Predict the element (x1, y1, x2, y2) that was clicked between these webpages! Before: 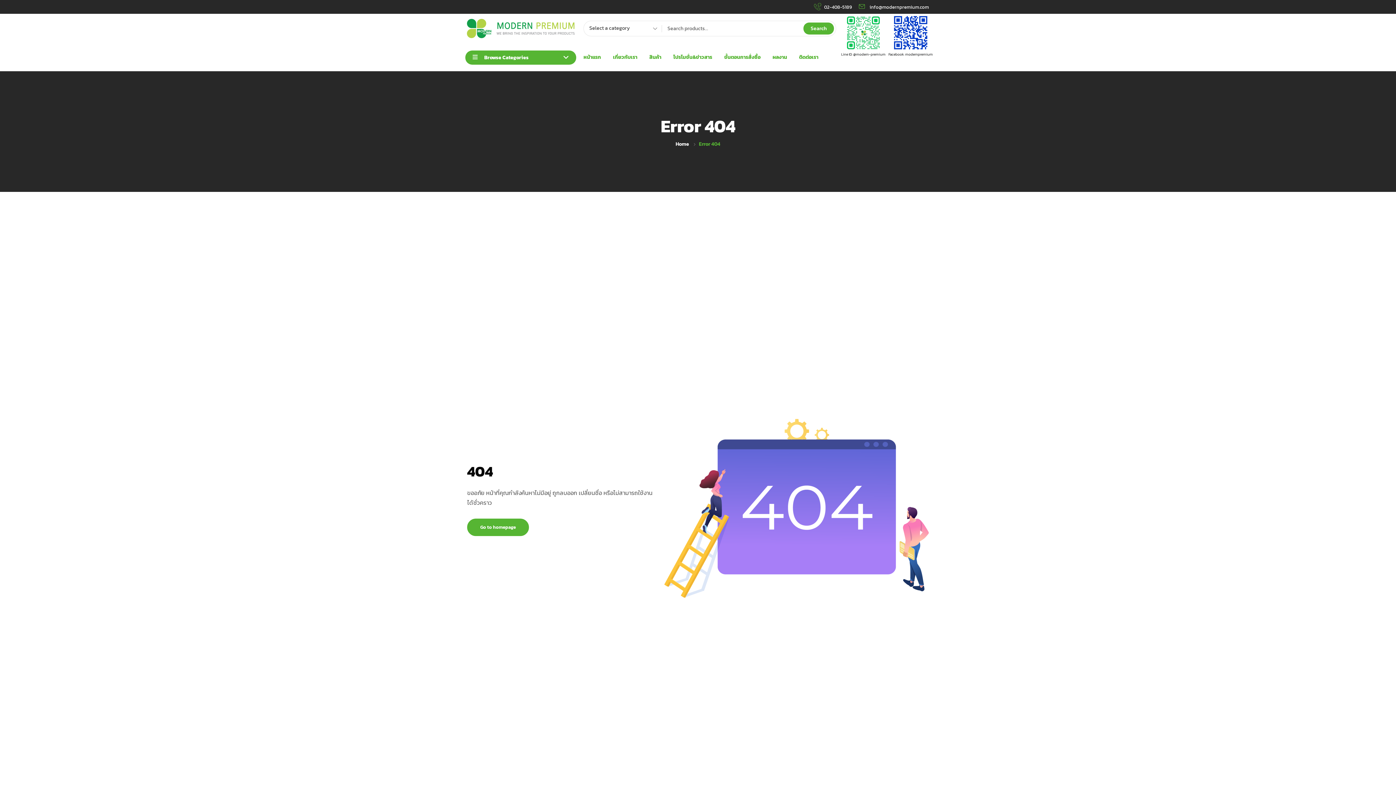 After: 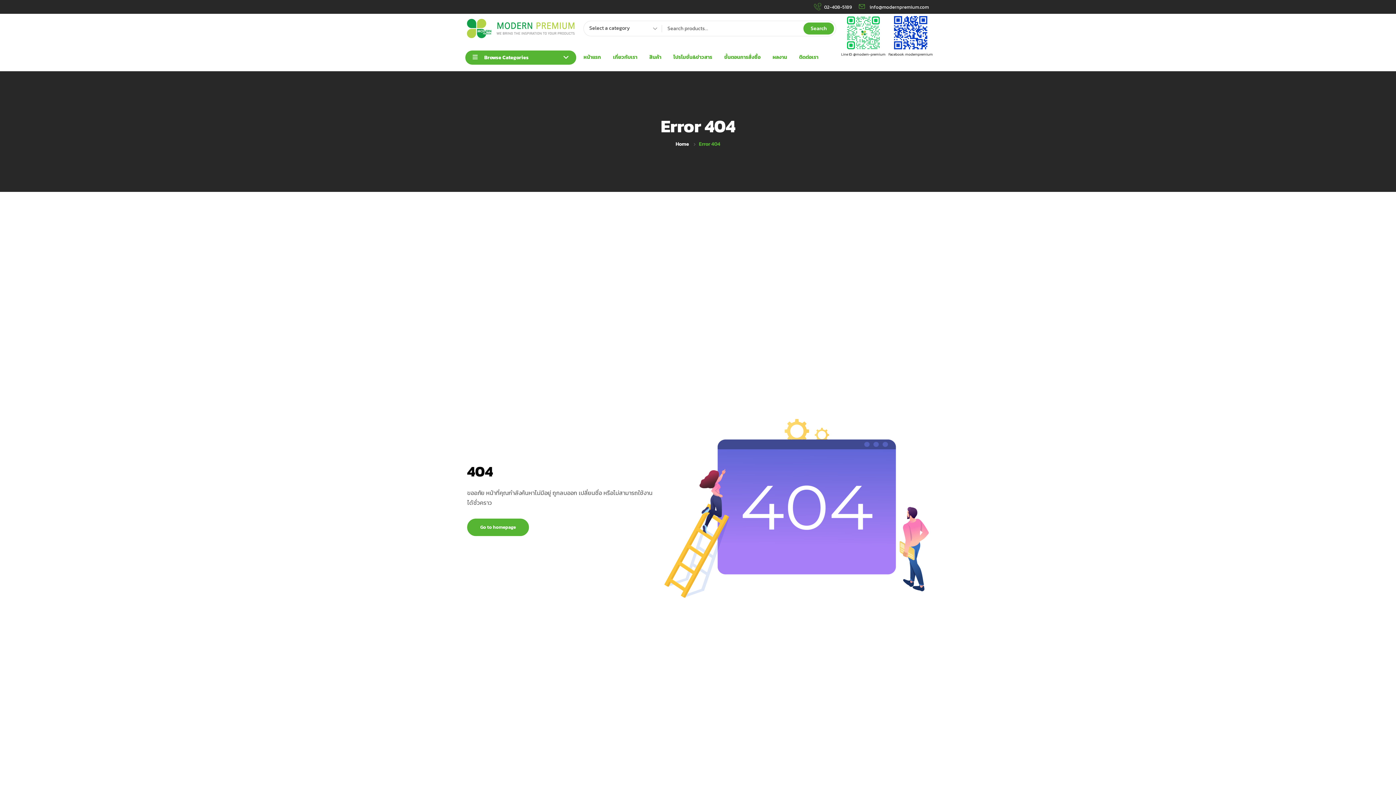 Action: bbox: (840, 13, 887, 51)